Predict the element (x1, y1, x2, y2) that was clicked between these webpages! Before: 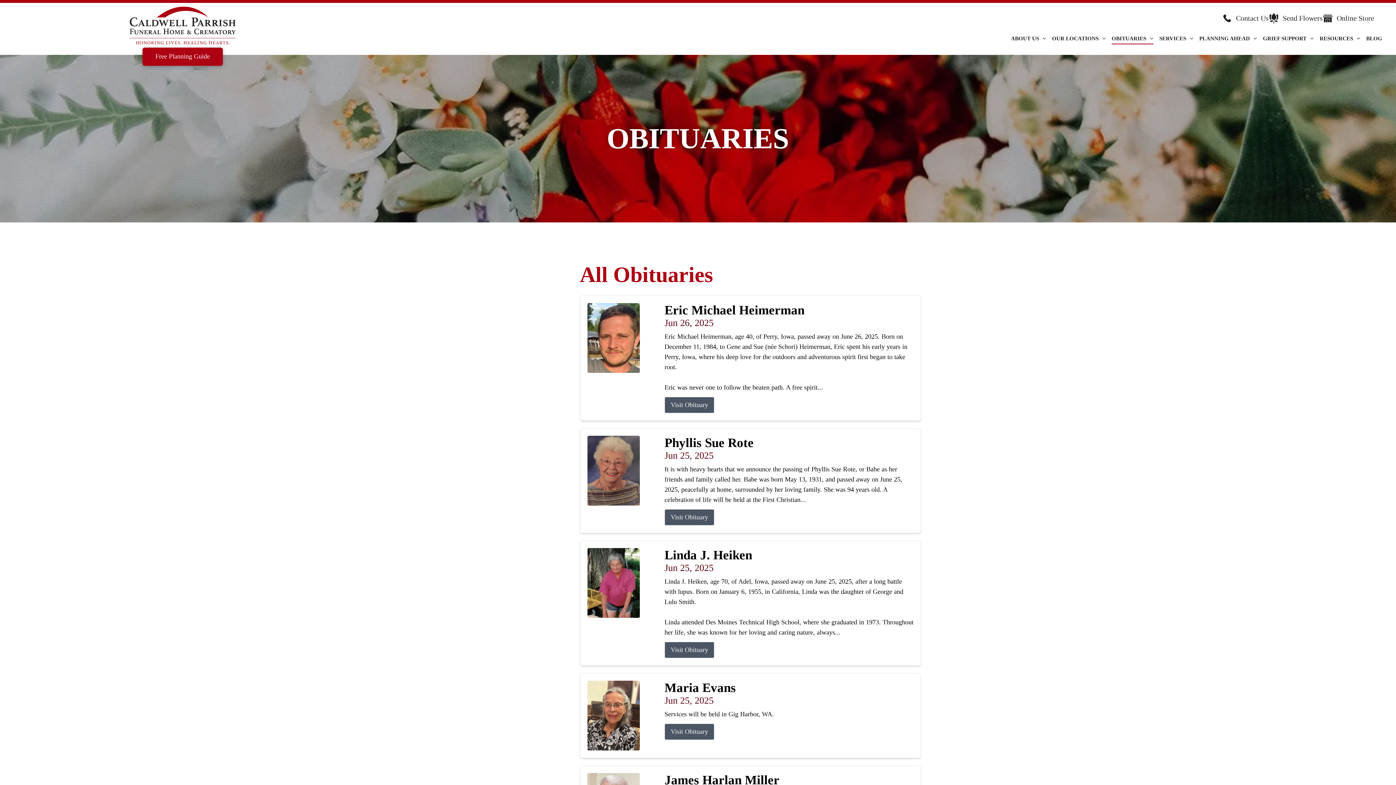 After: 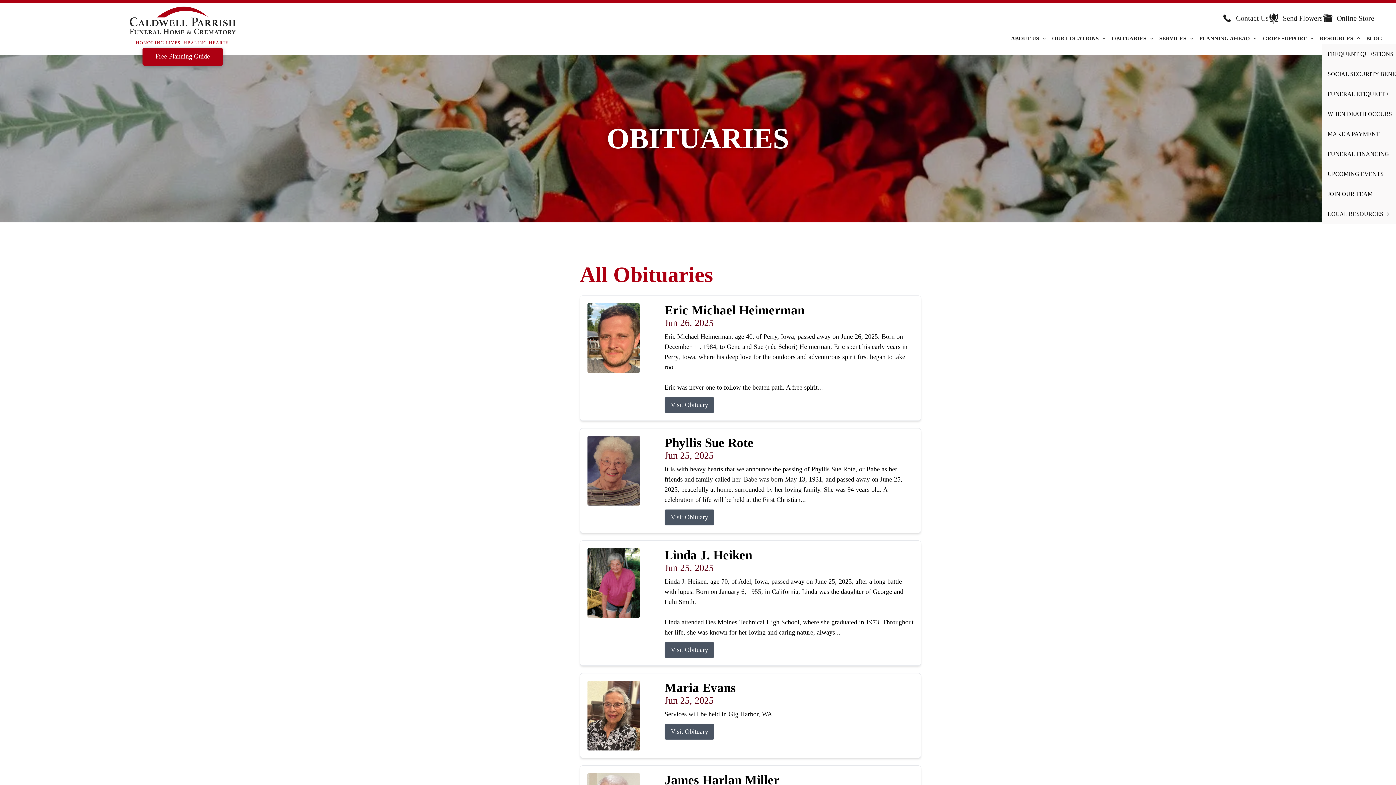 Action: label: RESOURCES bbox: (1317, 32, 1363, 44)